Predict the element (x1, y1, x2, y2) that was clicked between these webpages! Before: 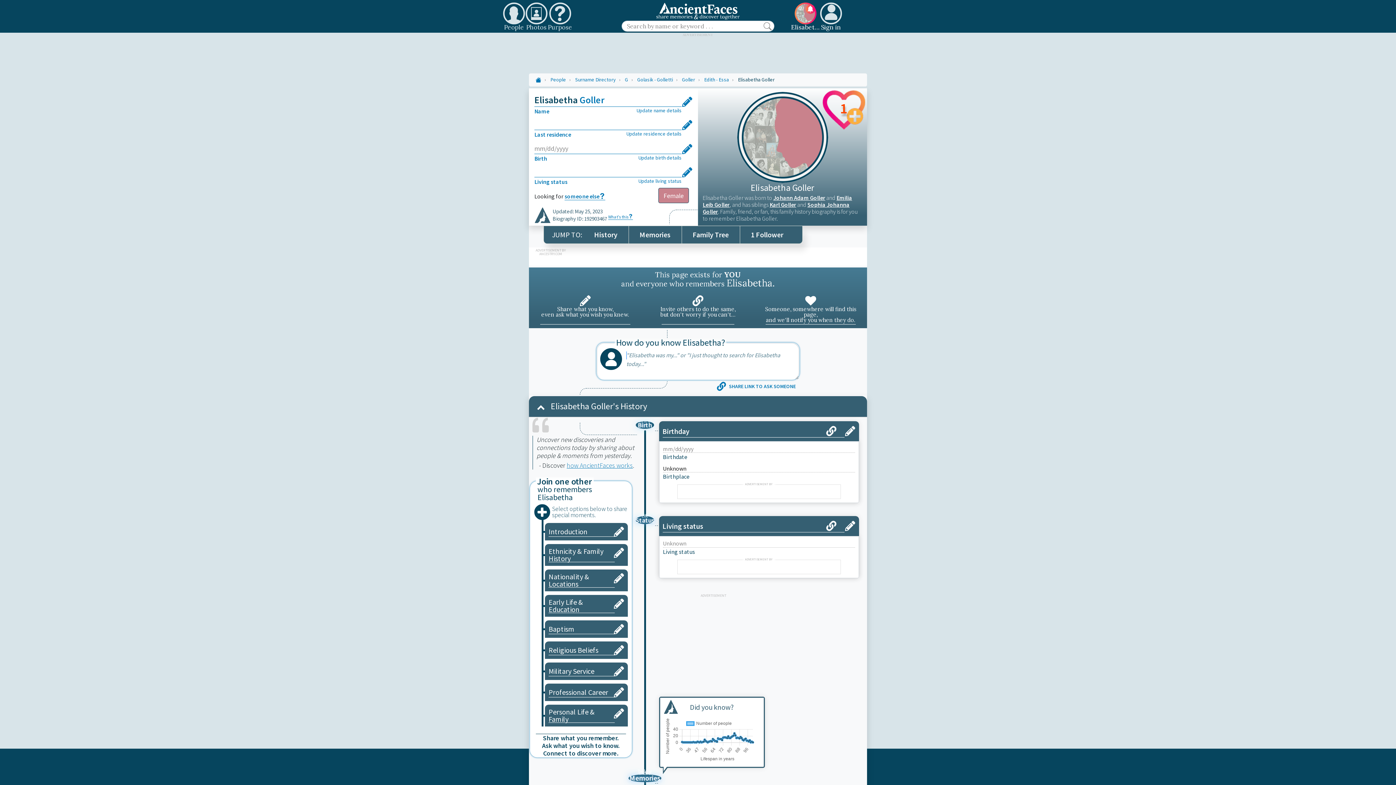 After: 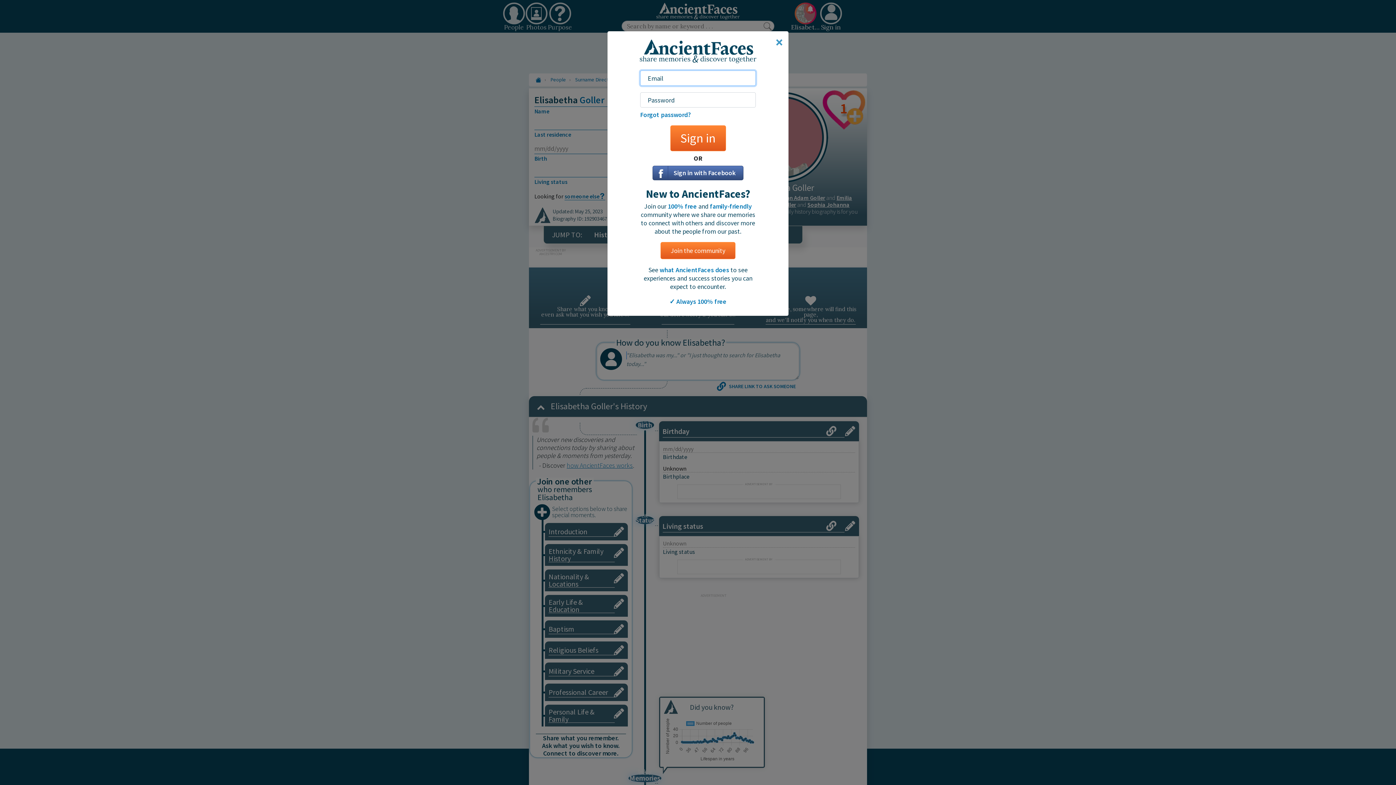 Action: bbox: (545, 684, 627, 701) label: Professional Career